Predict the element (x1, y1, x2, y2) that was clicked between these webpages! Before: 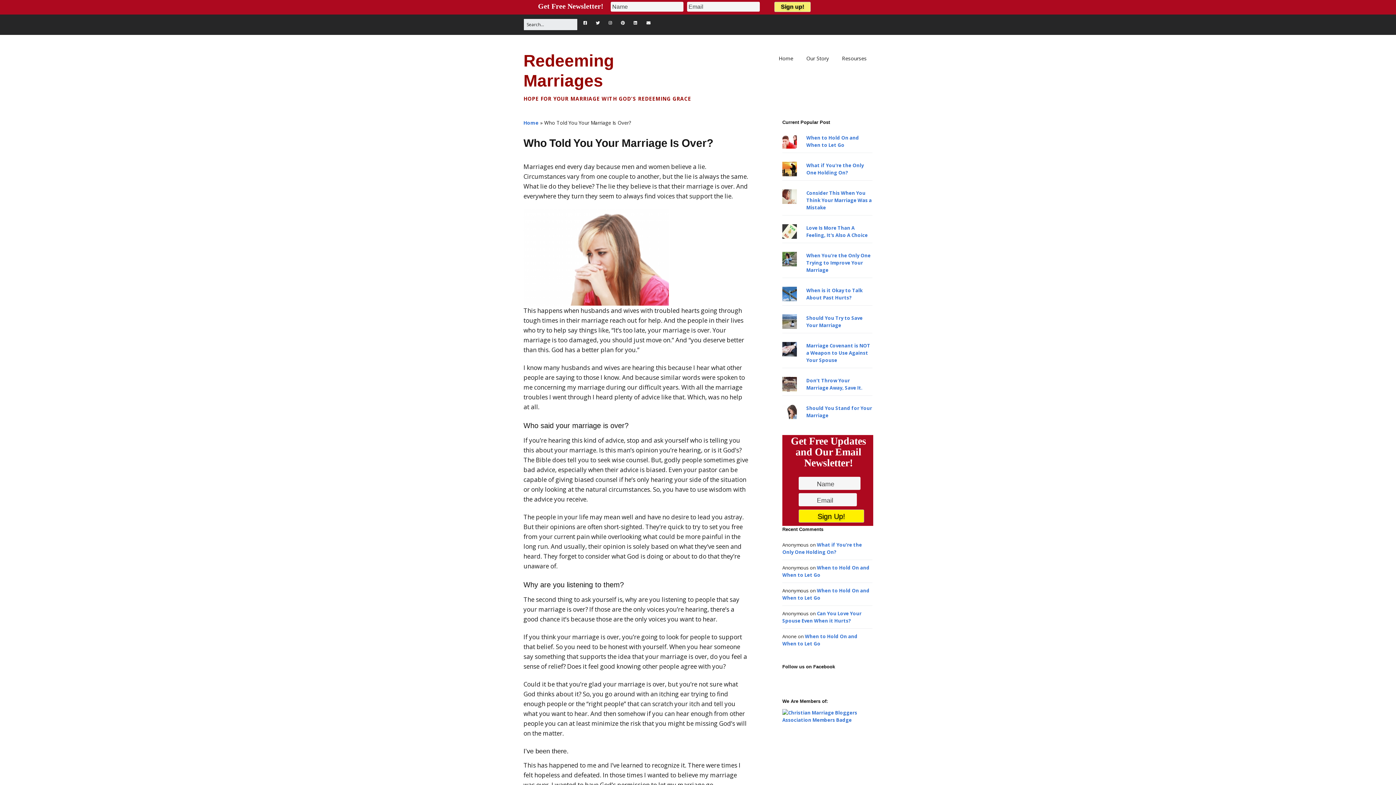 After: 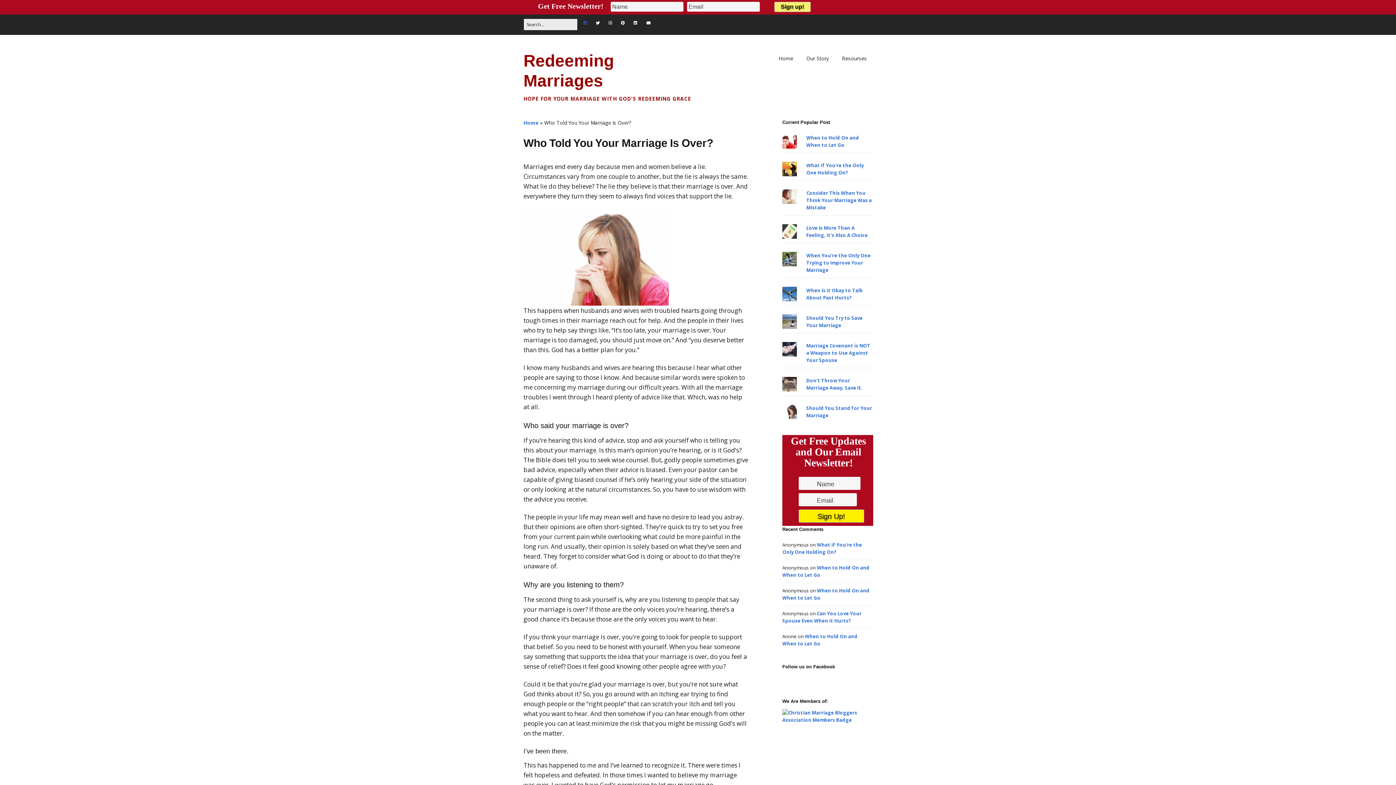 Action: bbox: (583, 14, 590, 30) label: Facebook